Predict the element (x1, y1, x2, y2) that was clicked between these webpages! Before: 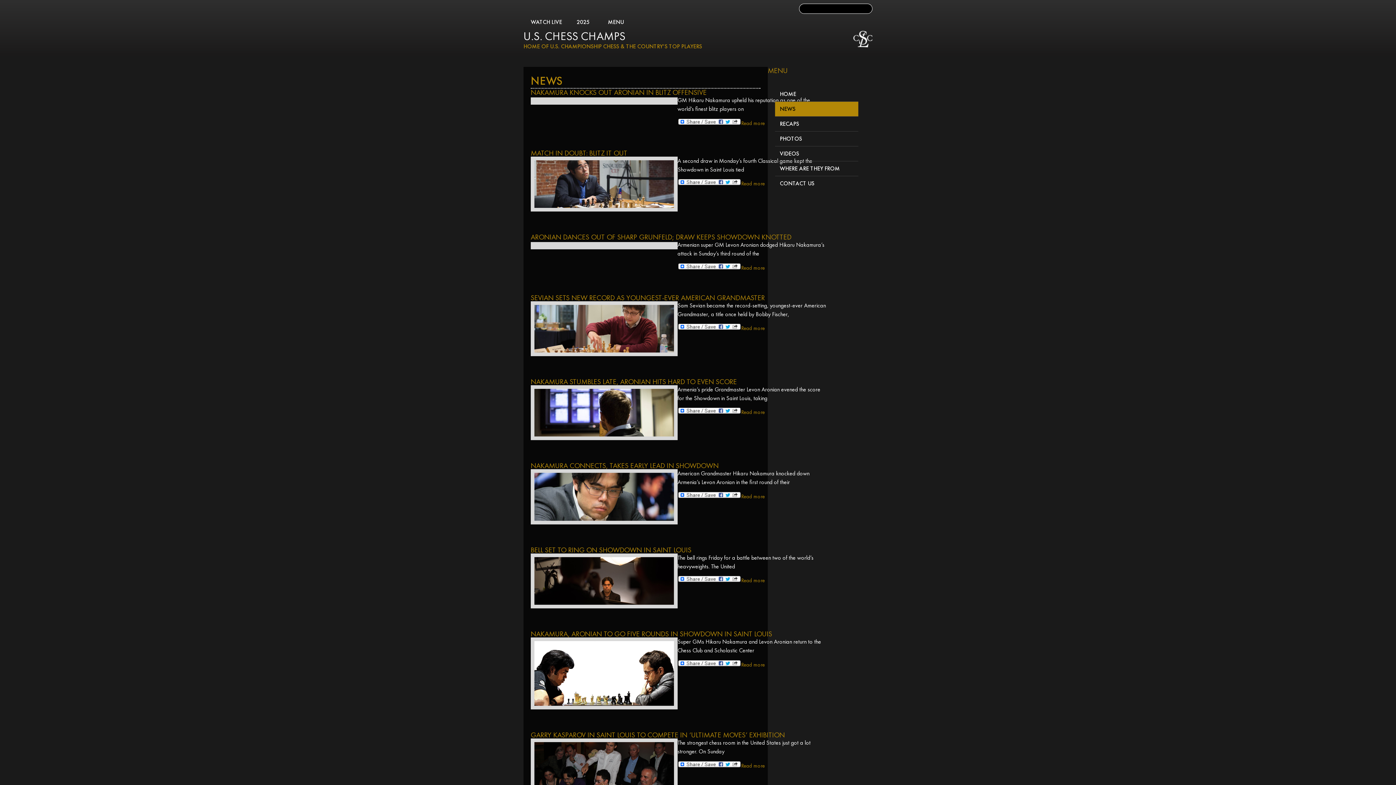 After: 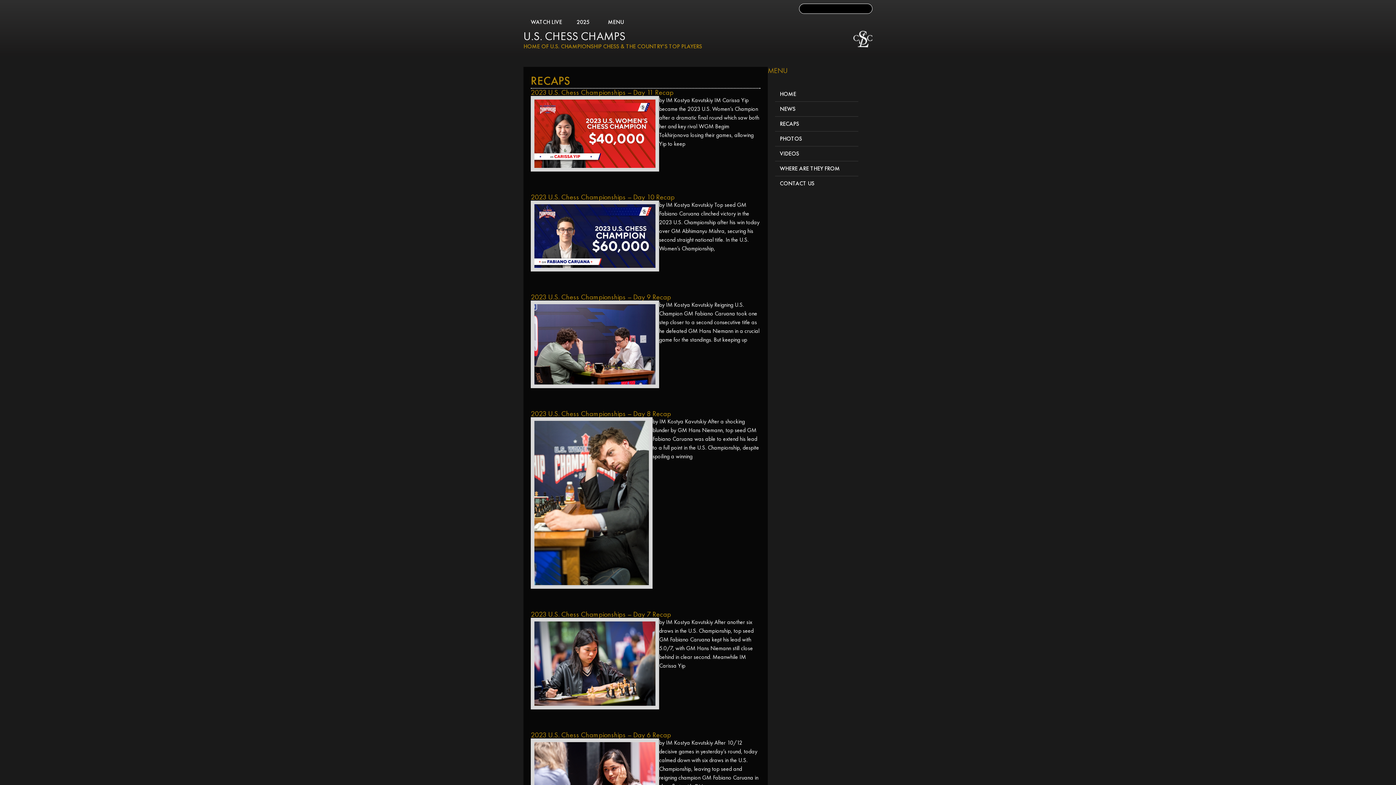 Action: label: RECAPS bbox: (775, 116, 858, 131)